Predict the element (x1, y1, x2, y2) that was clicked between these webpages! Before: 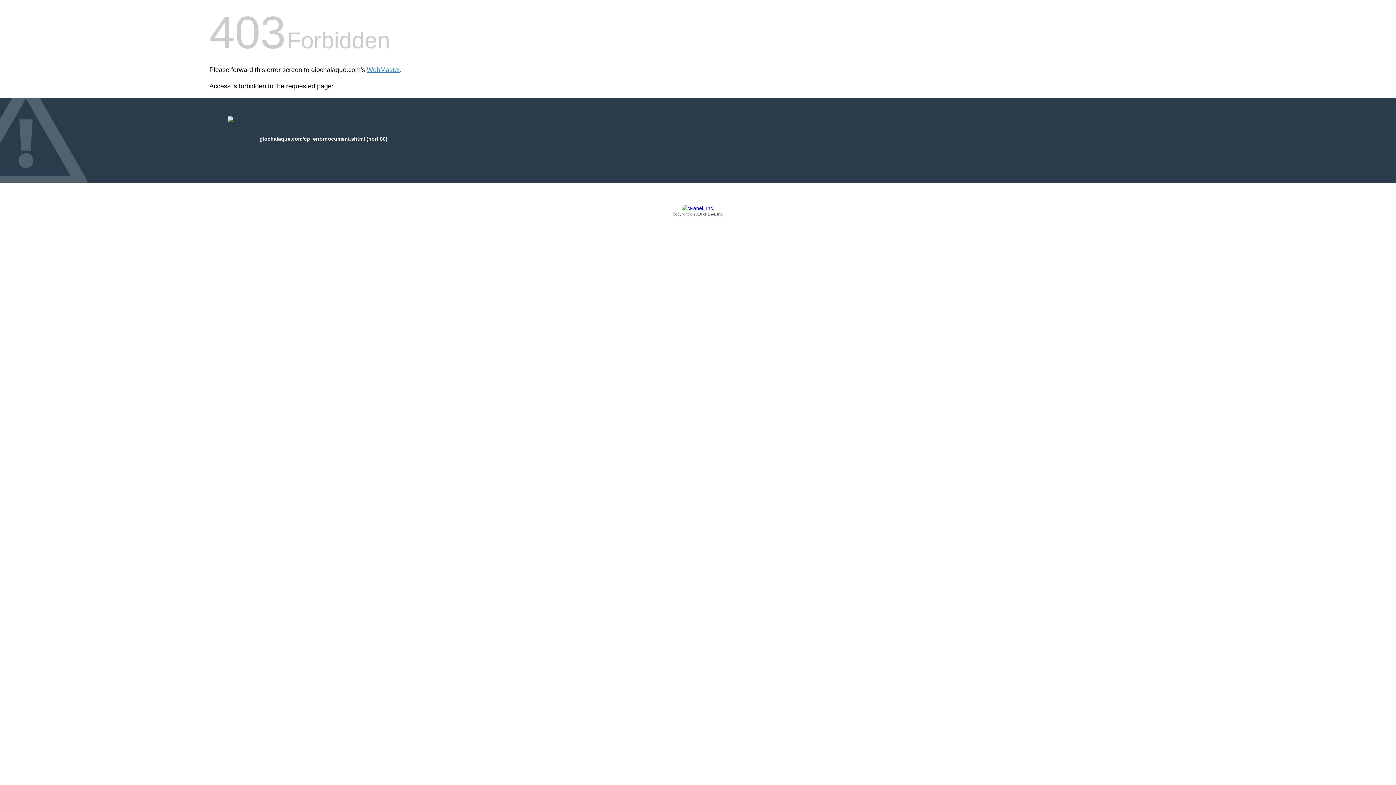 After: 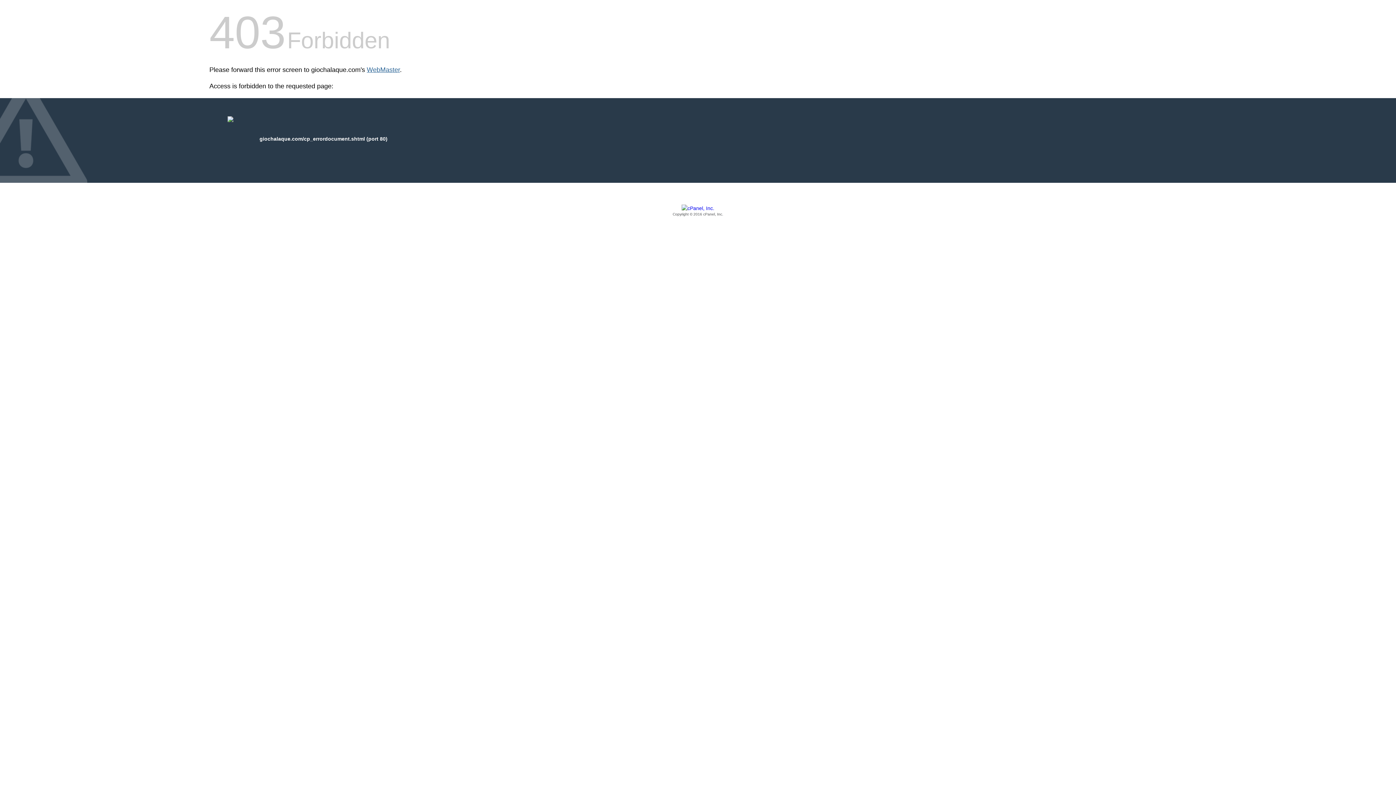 Action: bbox: (366, 66, 400, 73) label: WebMaster